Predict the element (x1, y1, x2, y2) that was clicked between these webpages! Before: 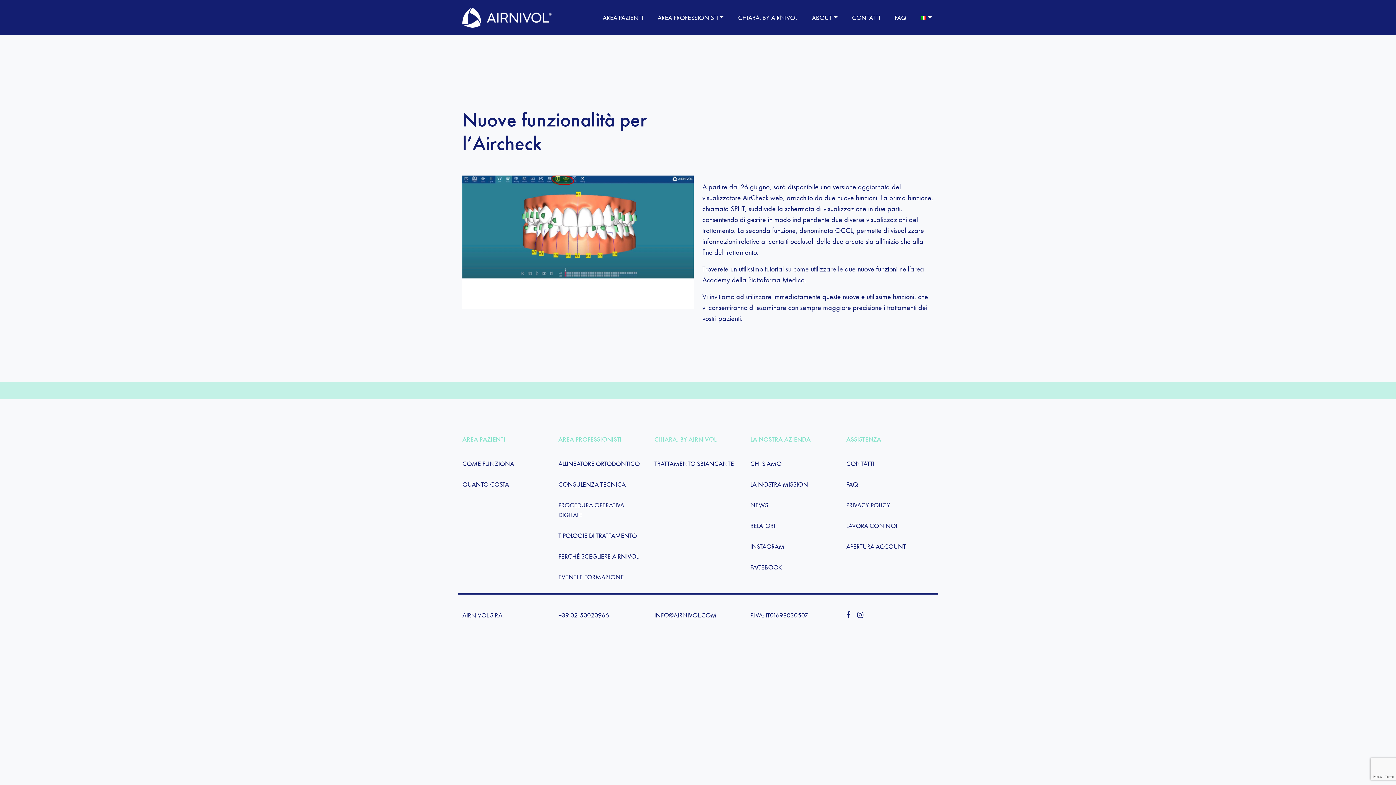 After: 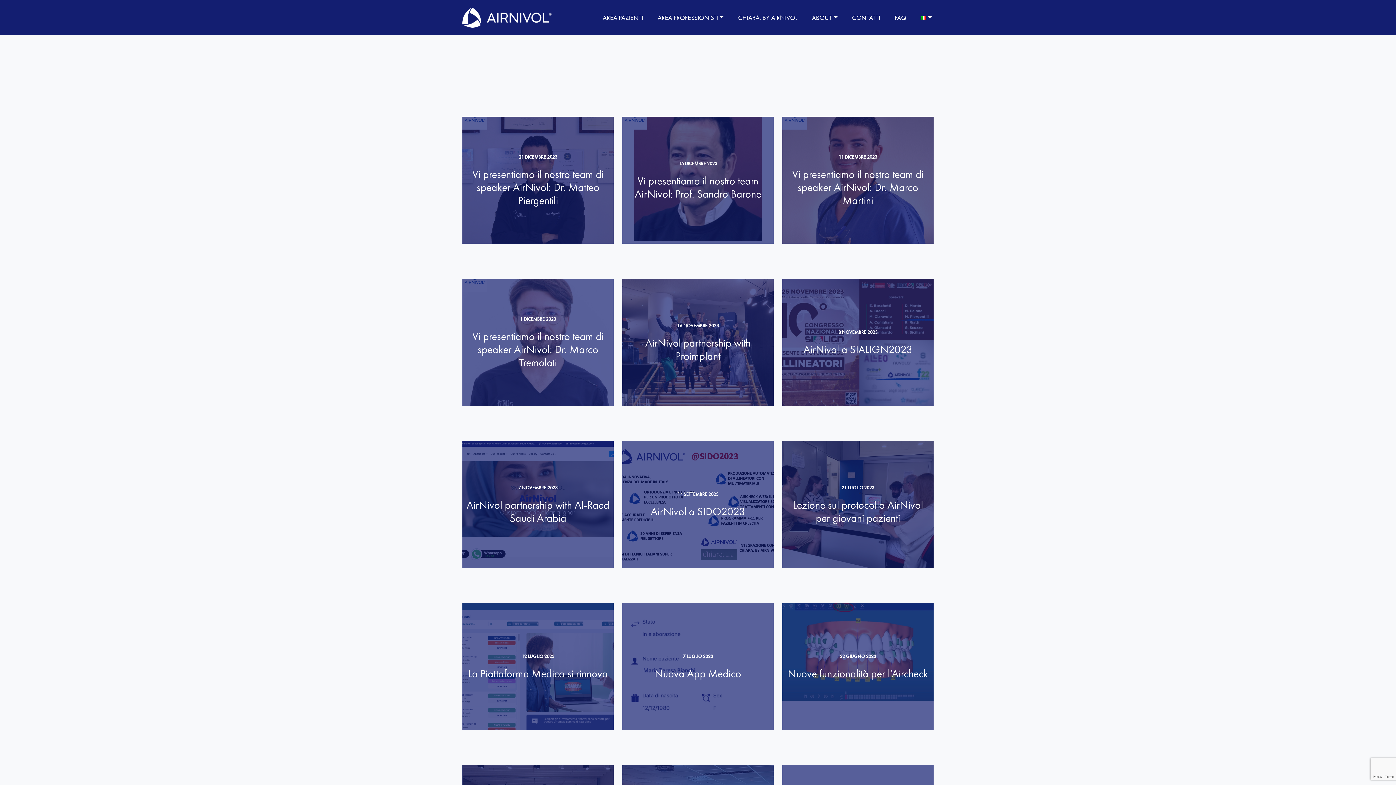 Action: label: NEWS bbox: (750, 500, 768, 509)